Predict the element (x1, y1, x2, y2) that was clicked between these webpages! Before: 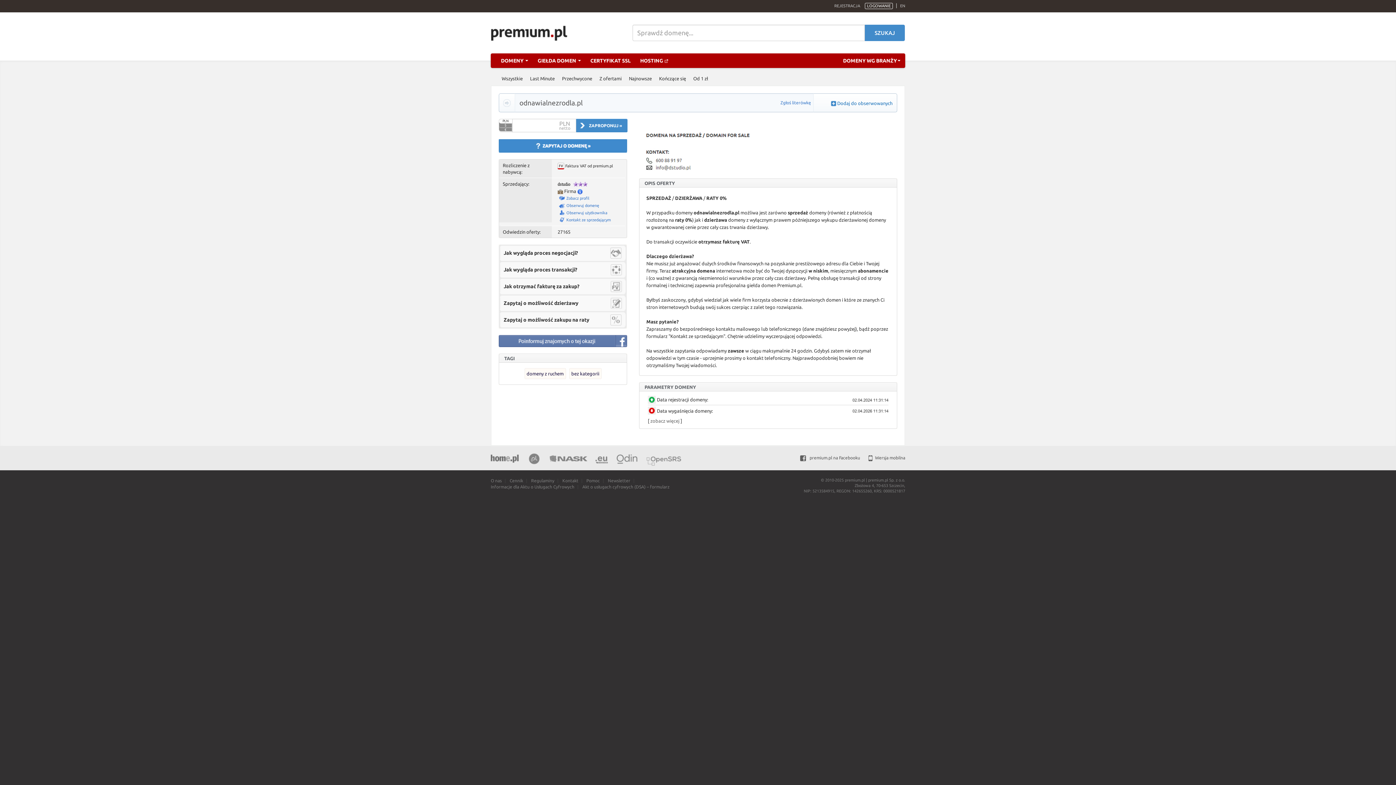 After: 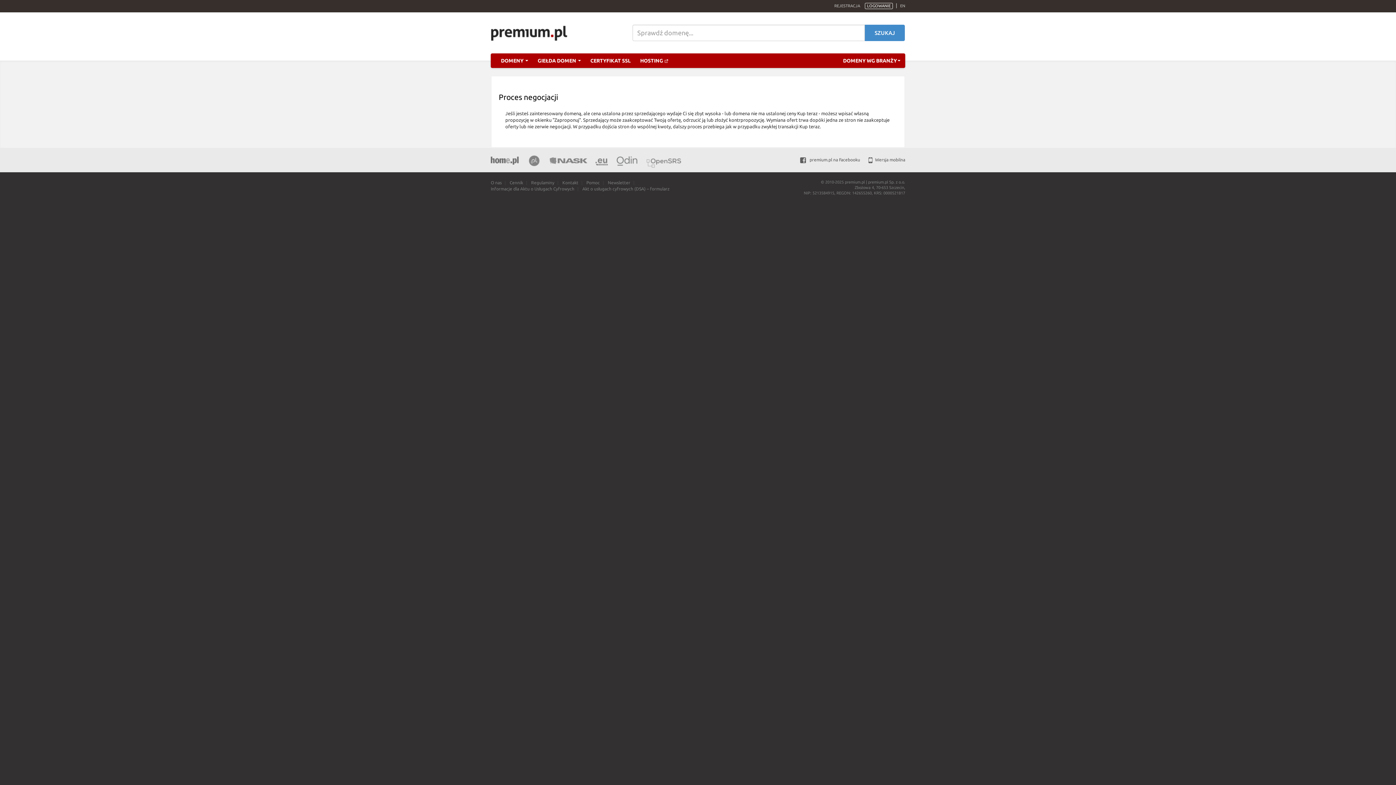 Action: label: Jak wygląda proces negocjacji? bbox: (500, 250, 578, 255)